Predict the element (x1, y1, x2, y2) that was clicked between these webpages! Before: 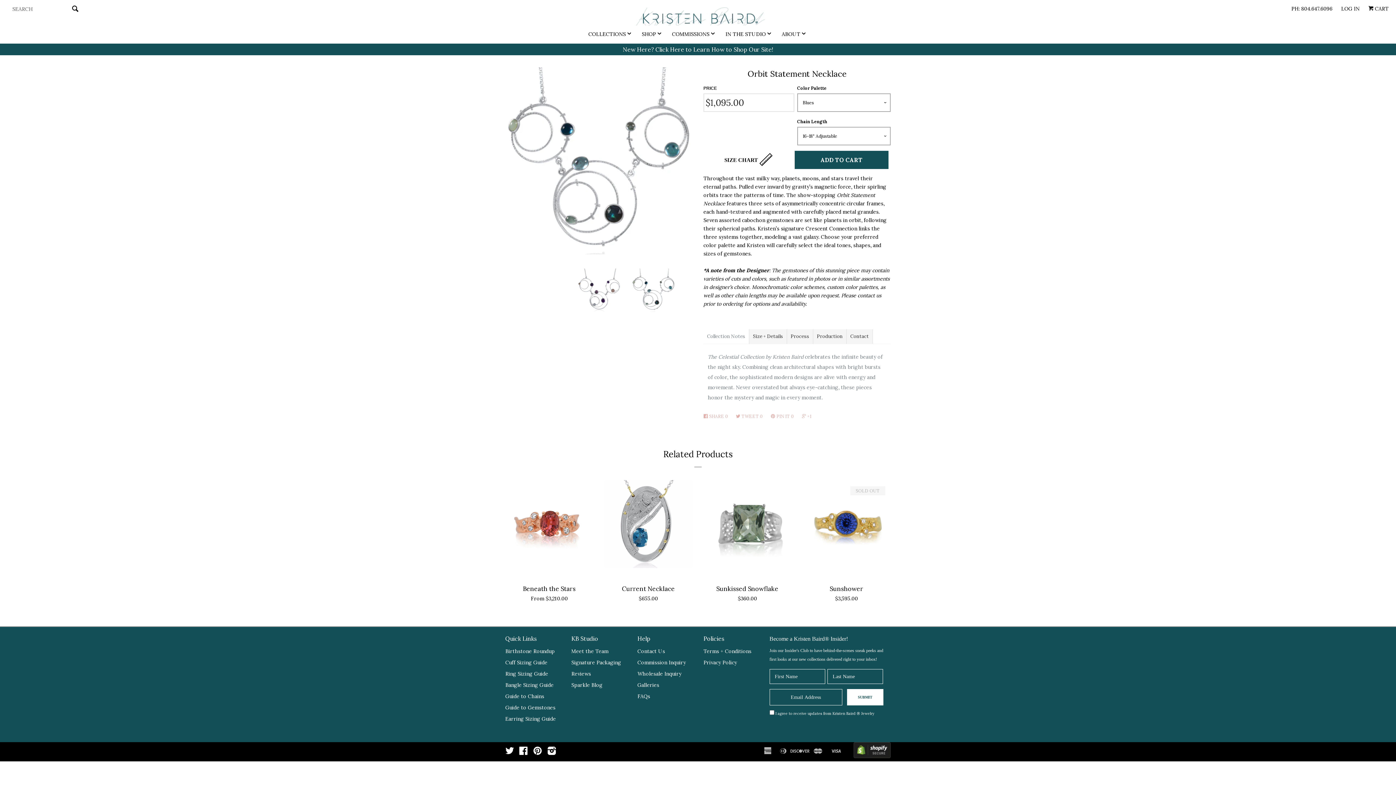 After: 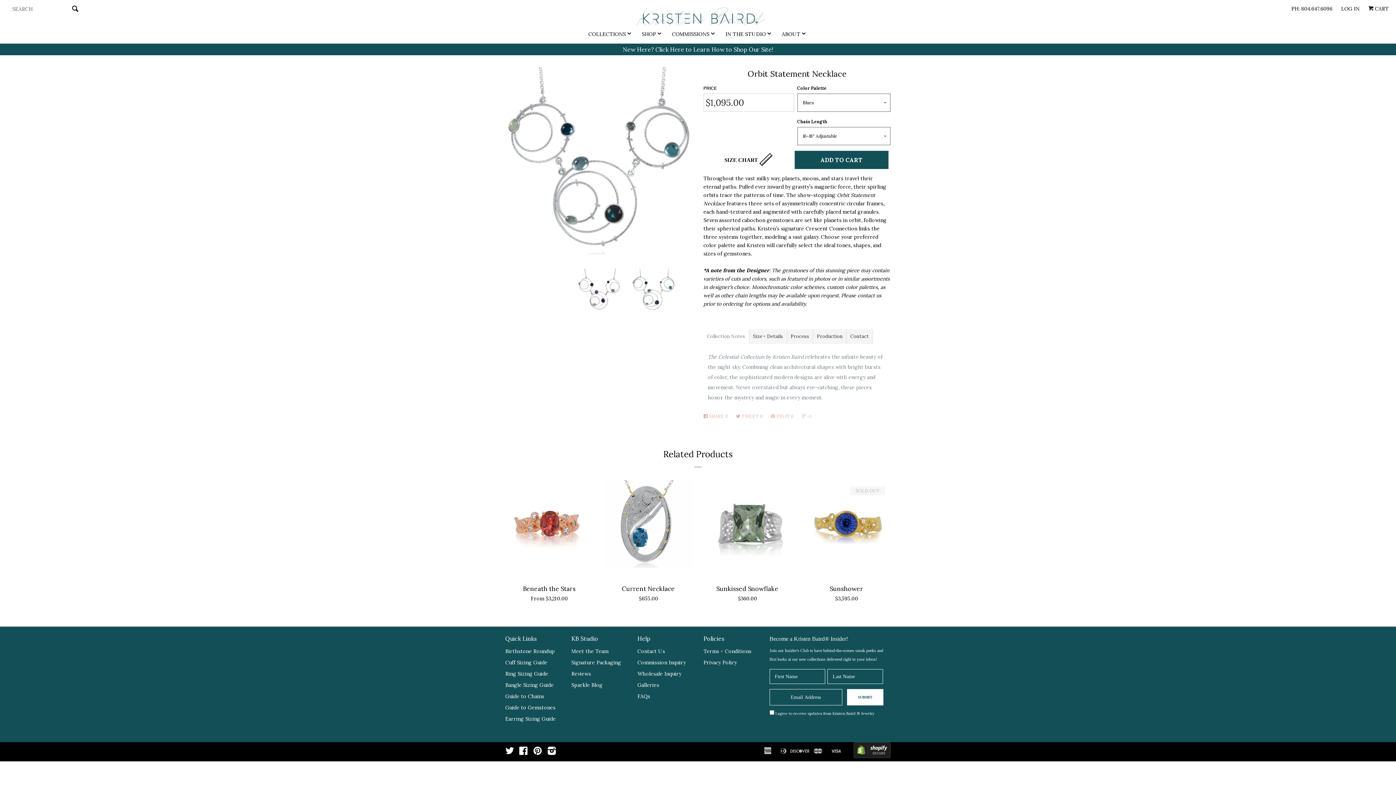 Action: bbox: (519, 749, 528, 756) label: Facebook